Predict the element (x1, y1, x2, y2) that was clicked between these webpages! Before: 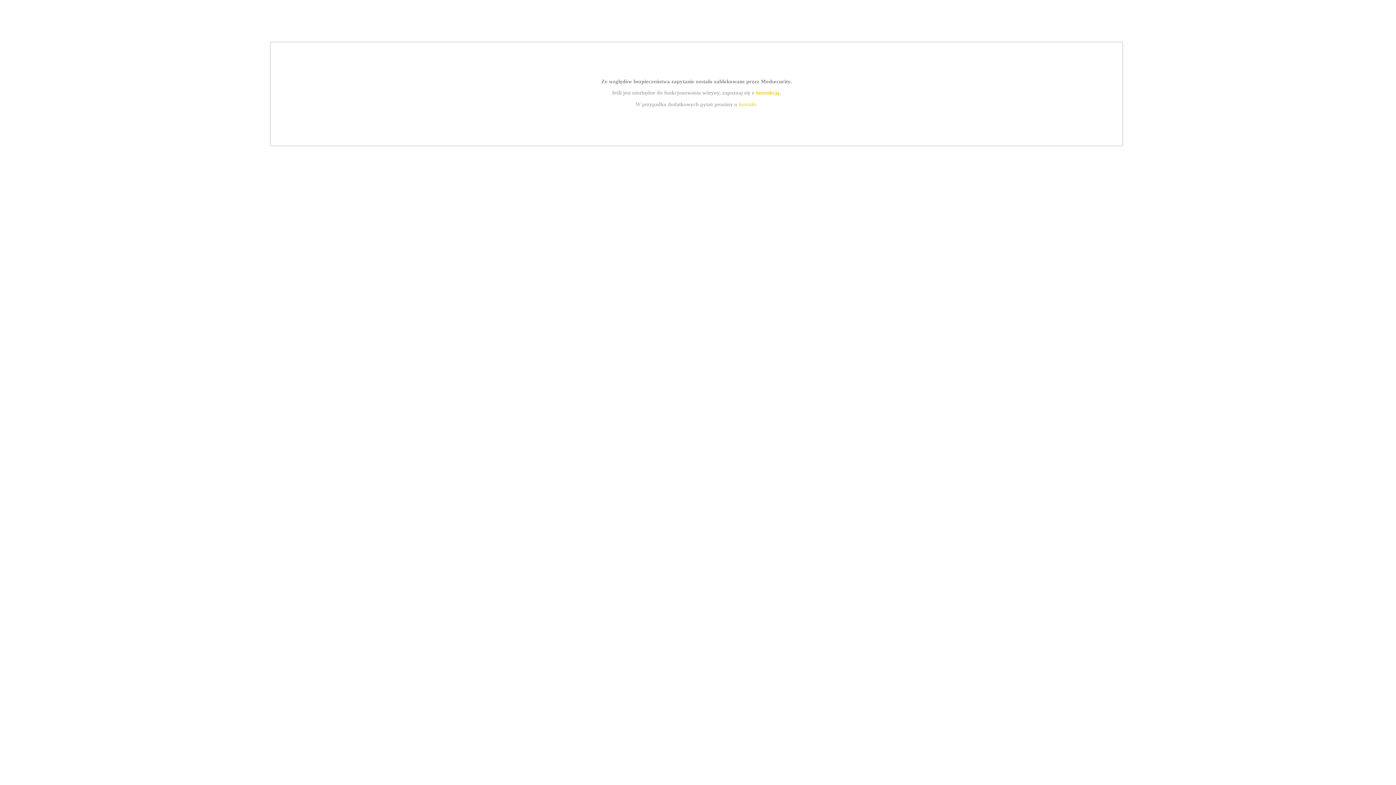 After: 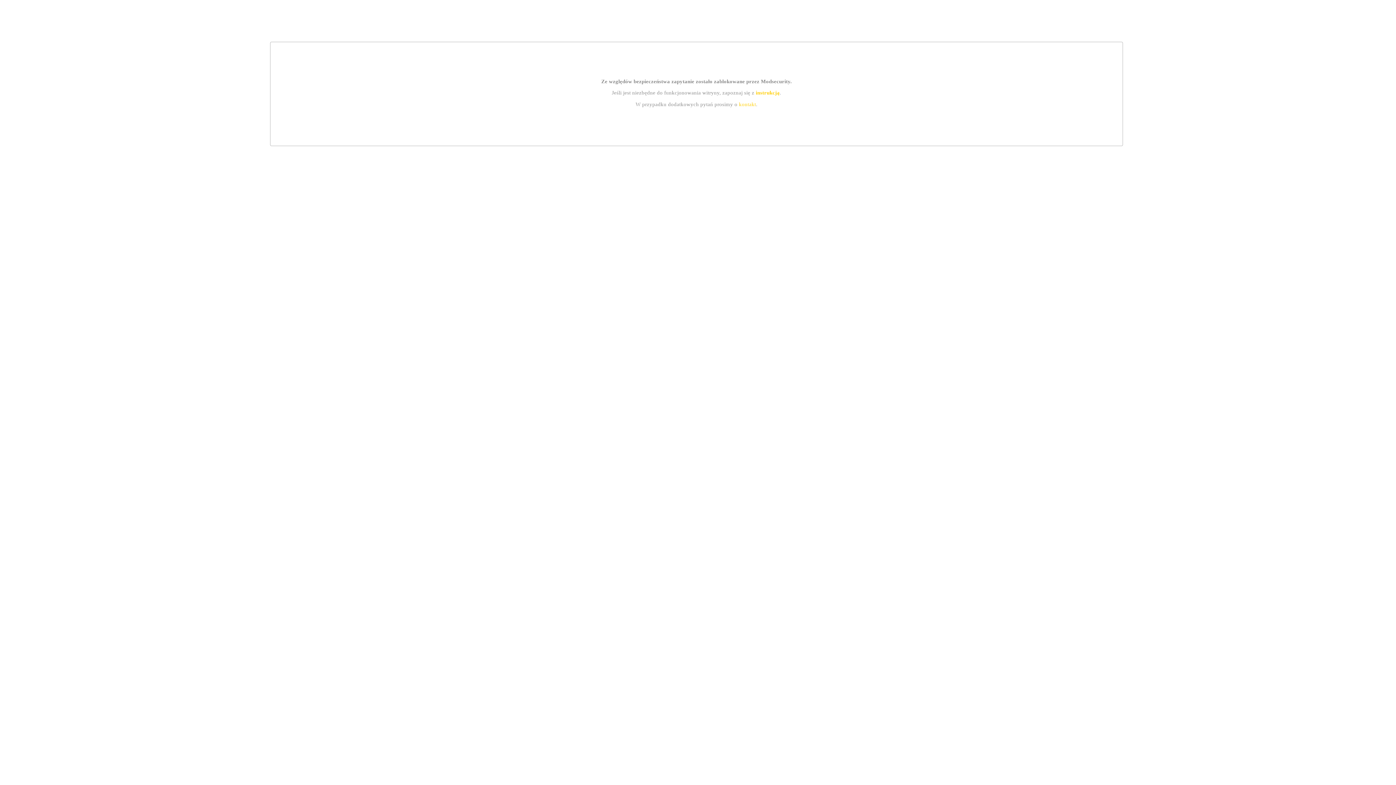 Action: bbox: (739, 101, 756, 107) label: kontakt